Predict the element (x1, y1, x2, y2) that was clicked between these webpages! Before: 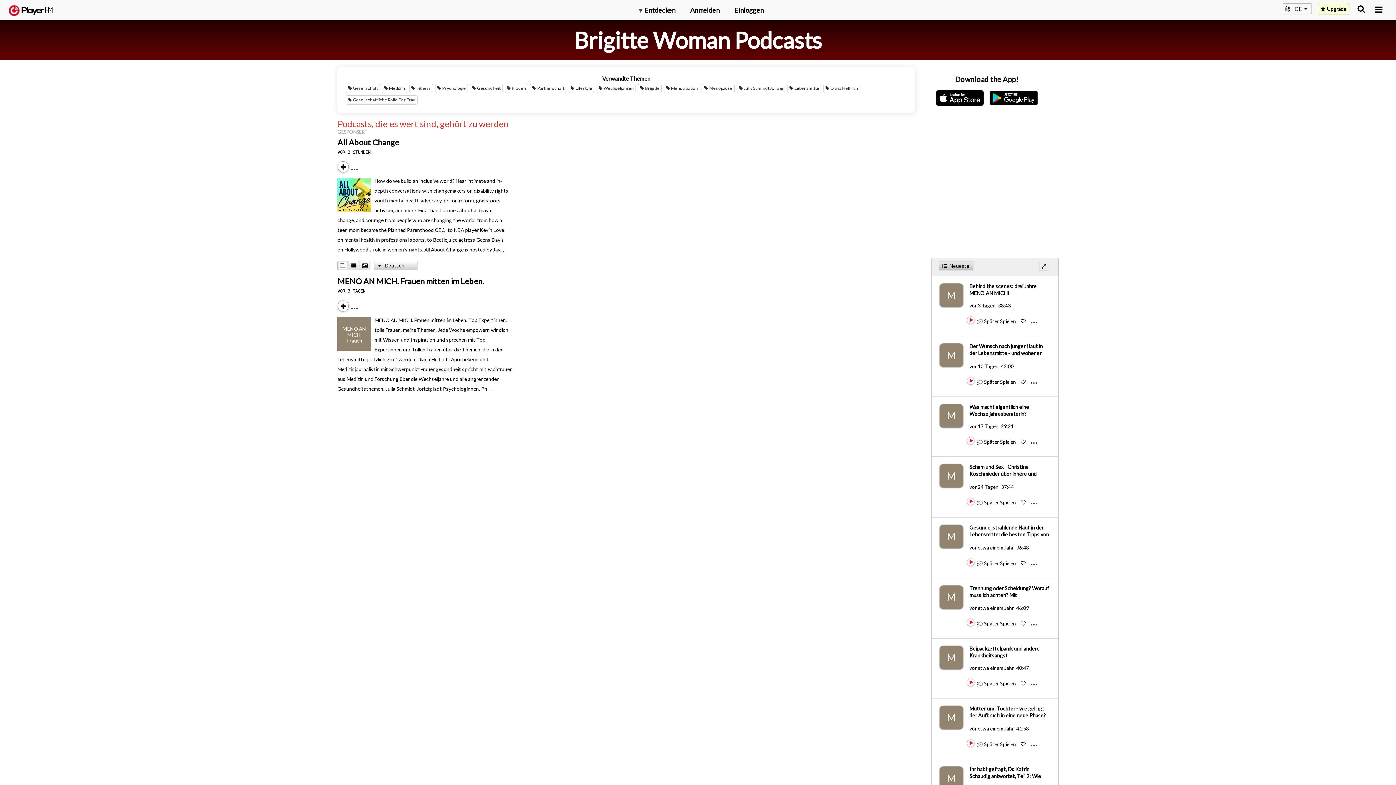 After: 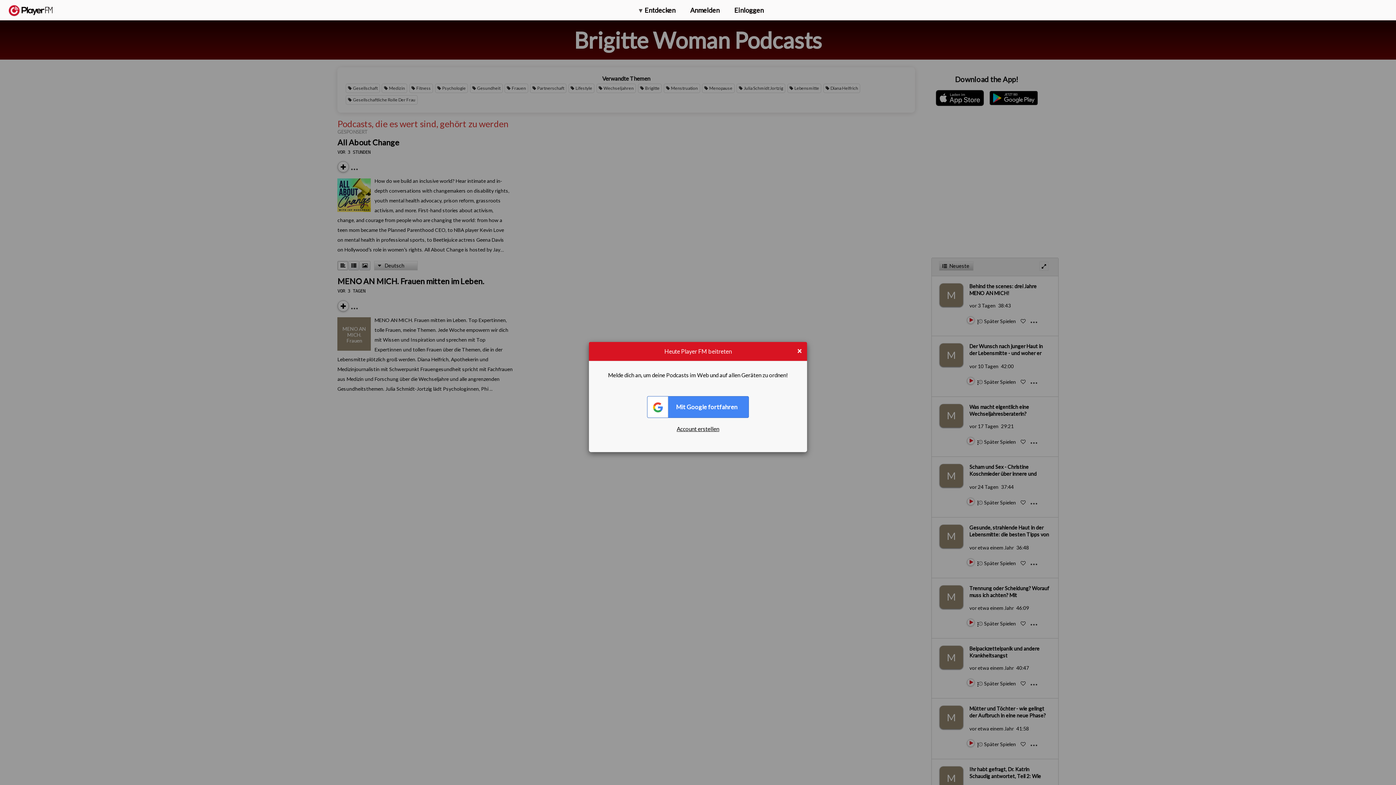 Action: label: Add to Play later bbox: (978, 439, 983, 445)